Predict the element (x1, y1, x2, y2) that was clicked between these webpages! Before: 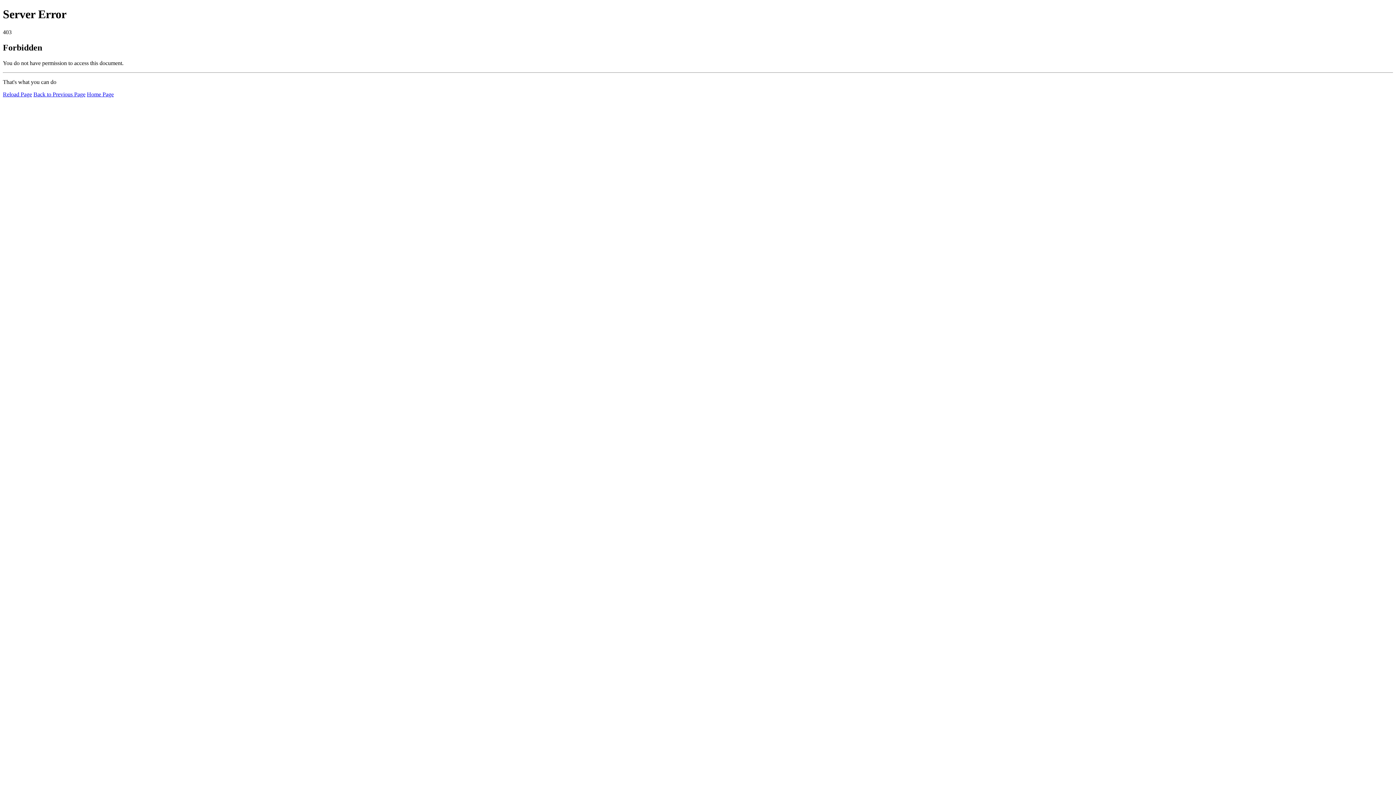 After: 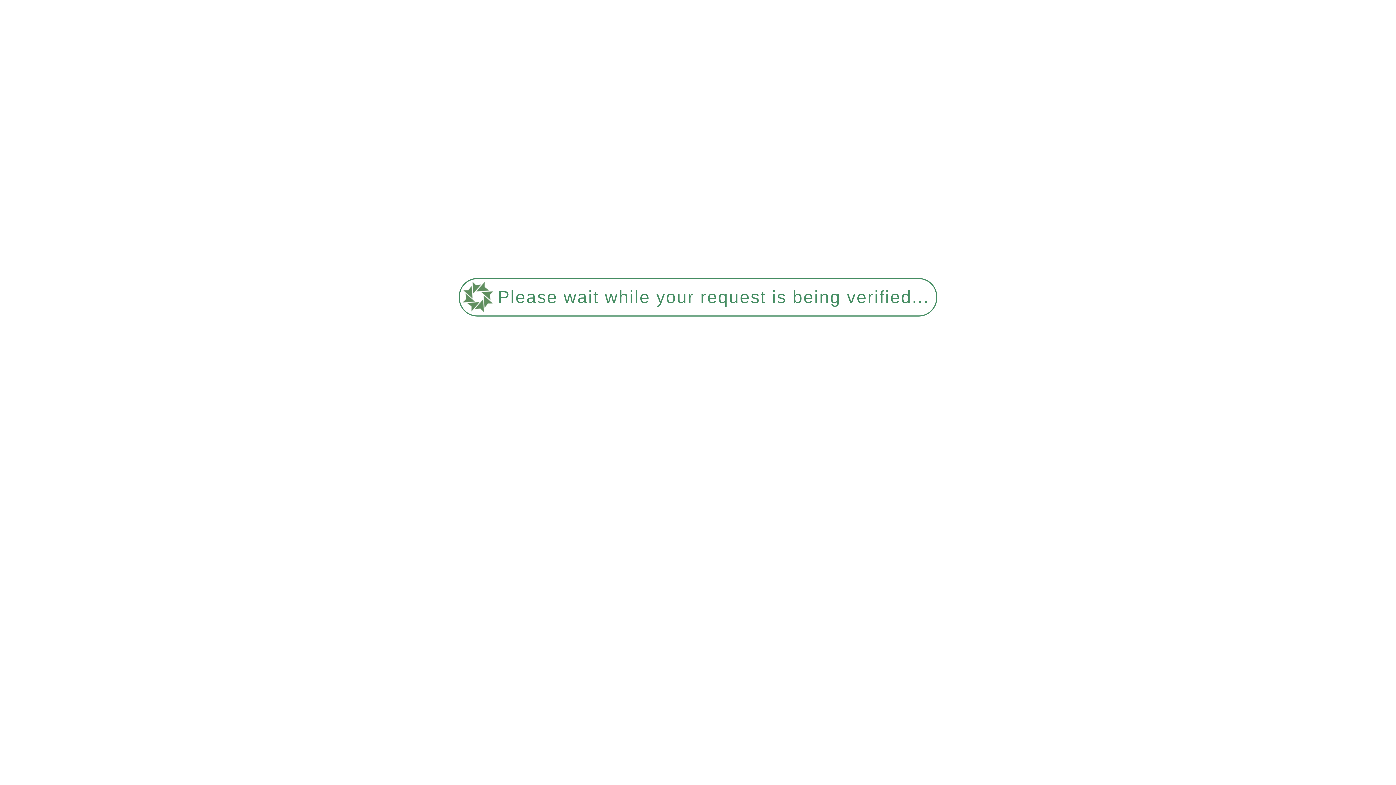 Action: label: Reload Page bbox: (2, 91, 32, 97)